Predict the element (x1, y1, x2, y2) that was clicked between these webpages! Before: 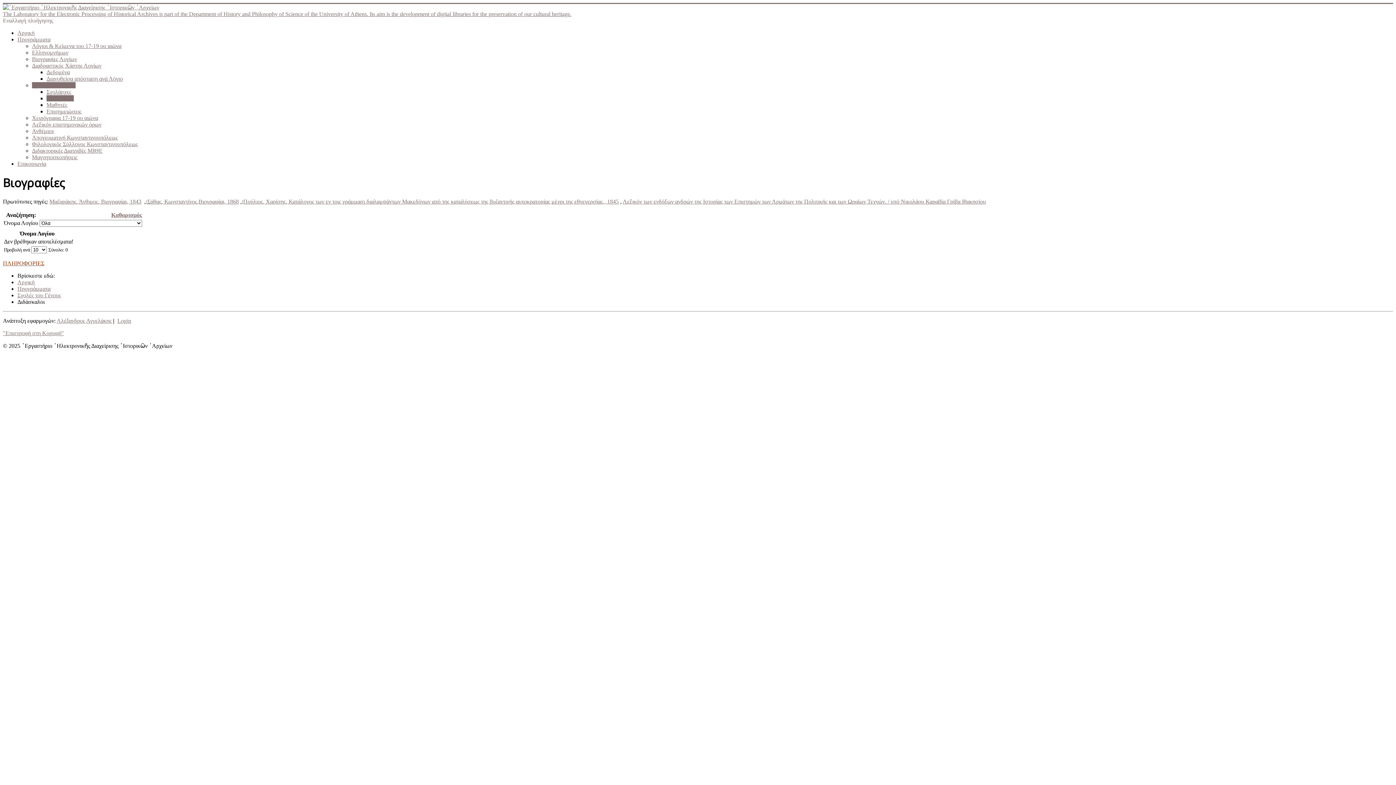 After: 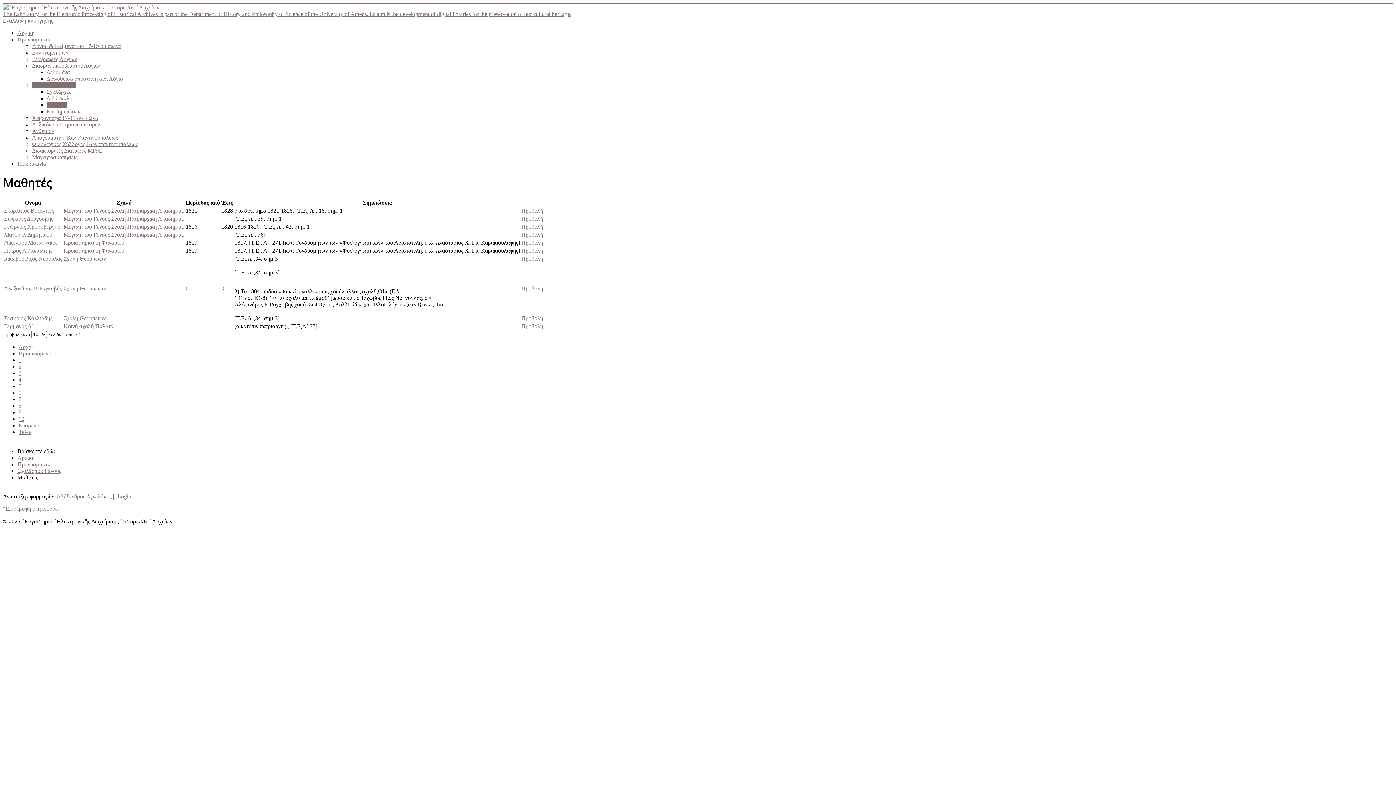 Action: label: Μαθητές bbox: (46, 101, 67, 108)